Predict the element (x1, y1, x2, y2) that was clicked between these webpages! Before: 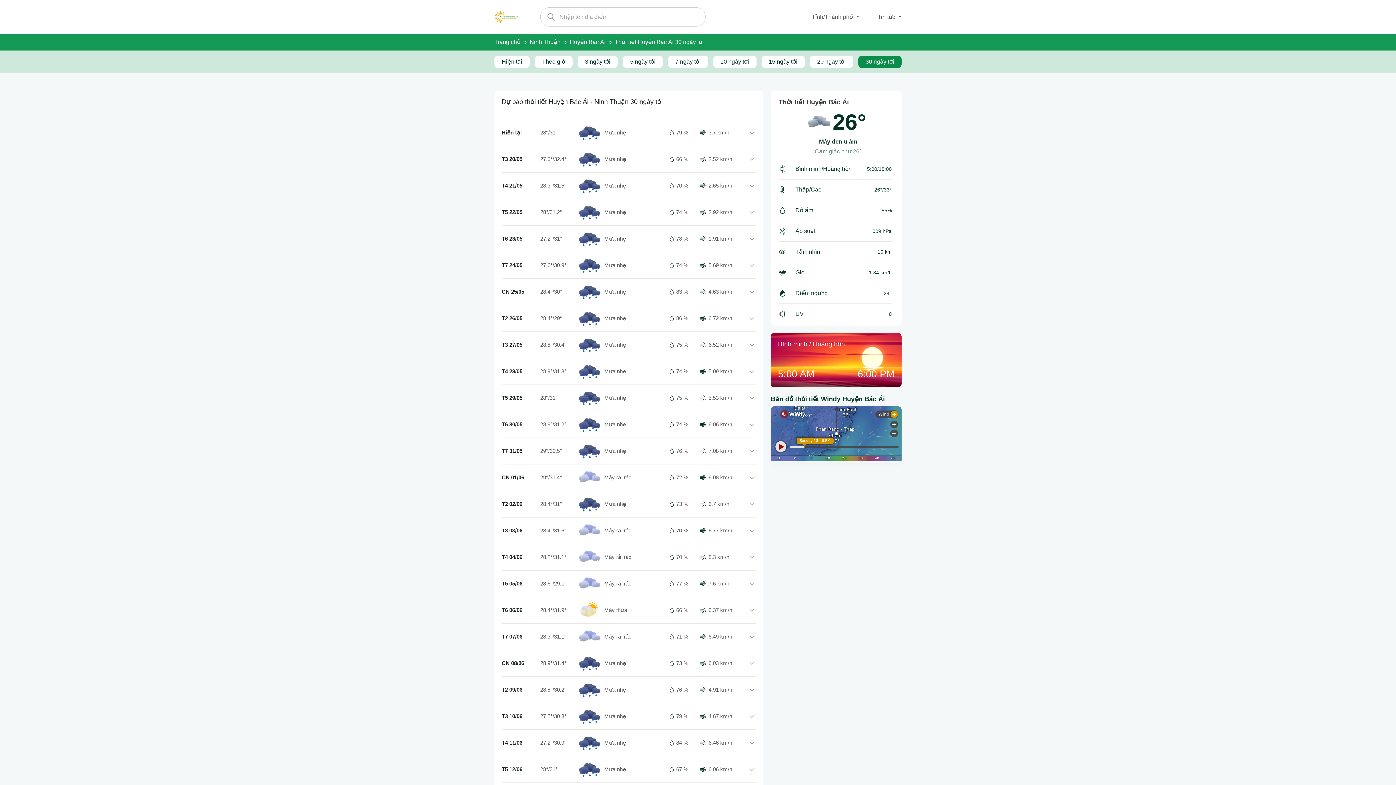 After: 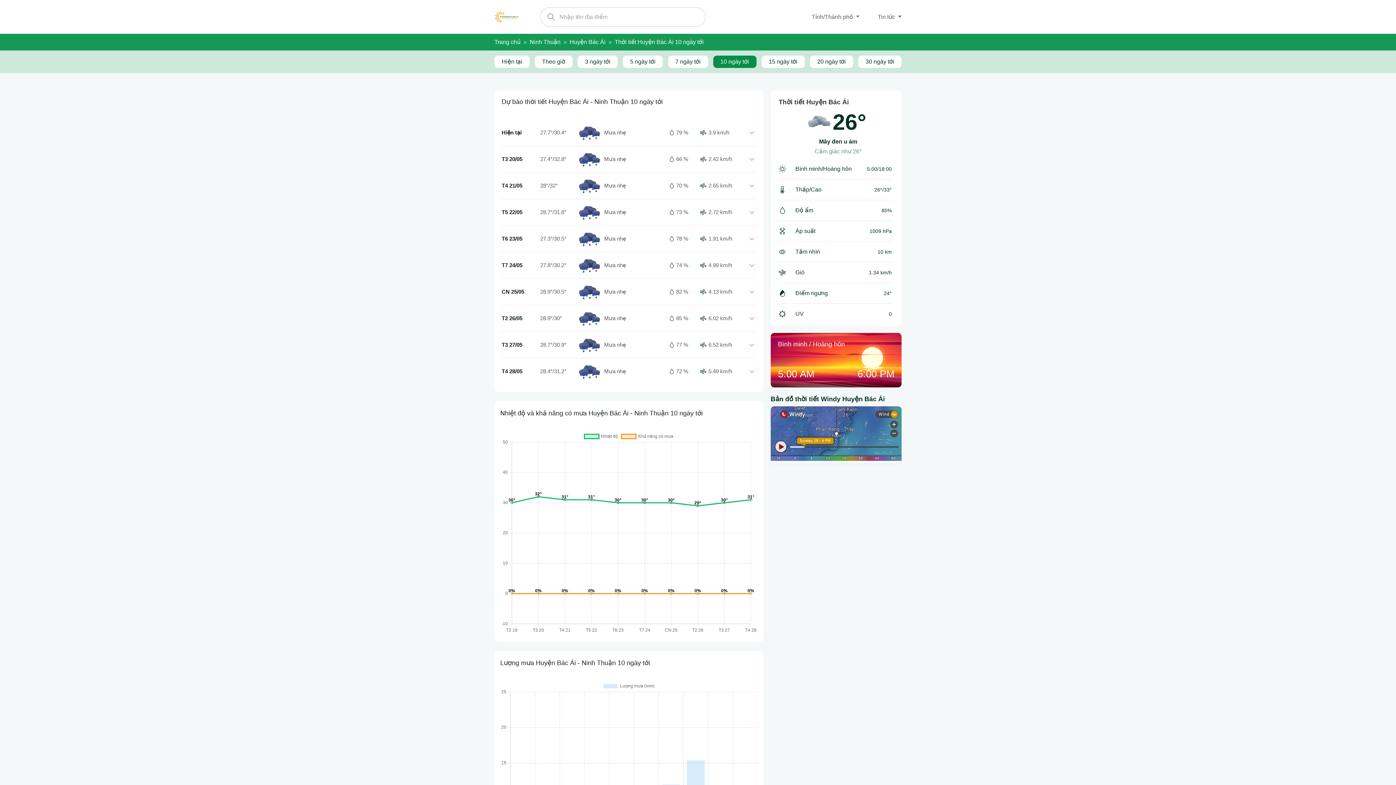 Action: label: 10 ngày tới bbox: (713, 55, 756, 68)